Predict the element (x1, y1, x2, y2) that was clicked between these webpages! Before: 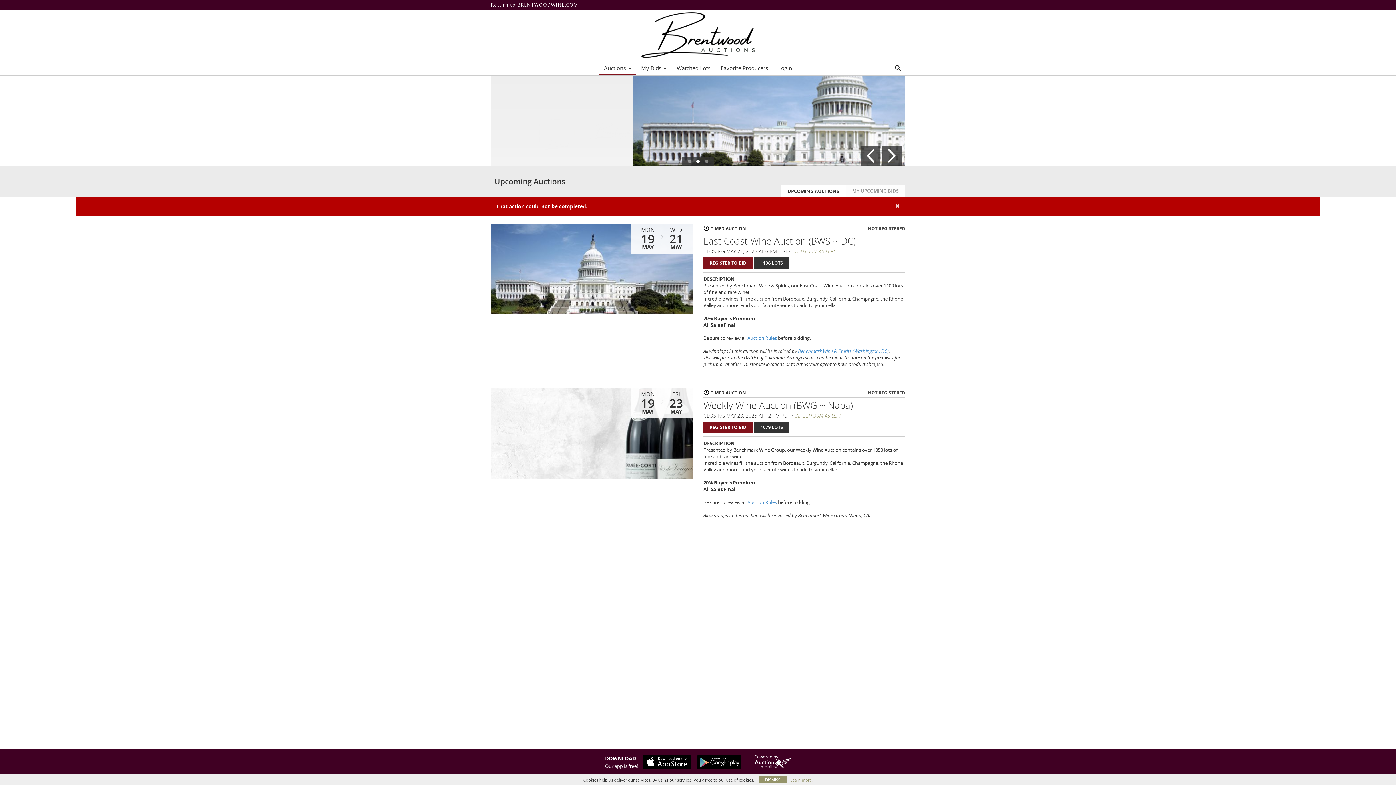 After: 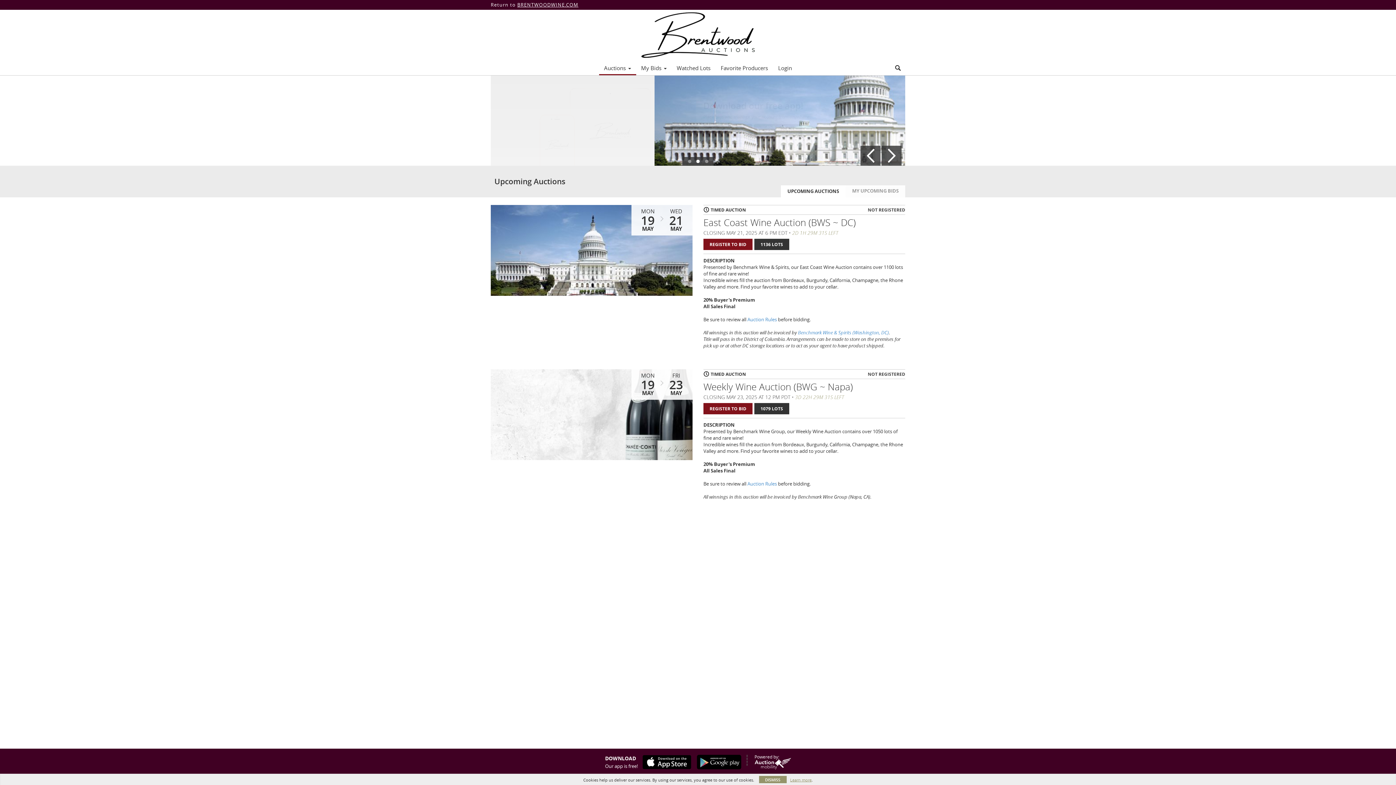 Action: bbox: (0, 9, 1396, 60)